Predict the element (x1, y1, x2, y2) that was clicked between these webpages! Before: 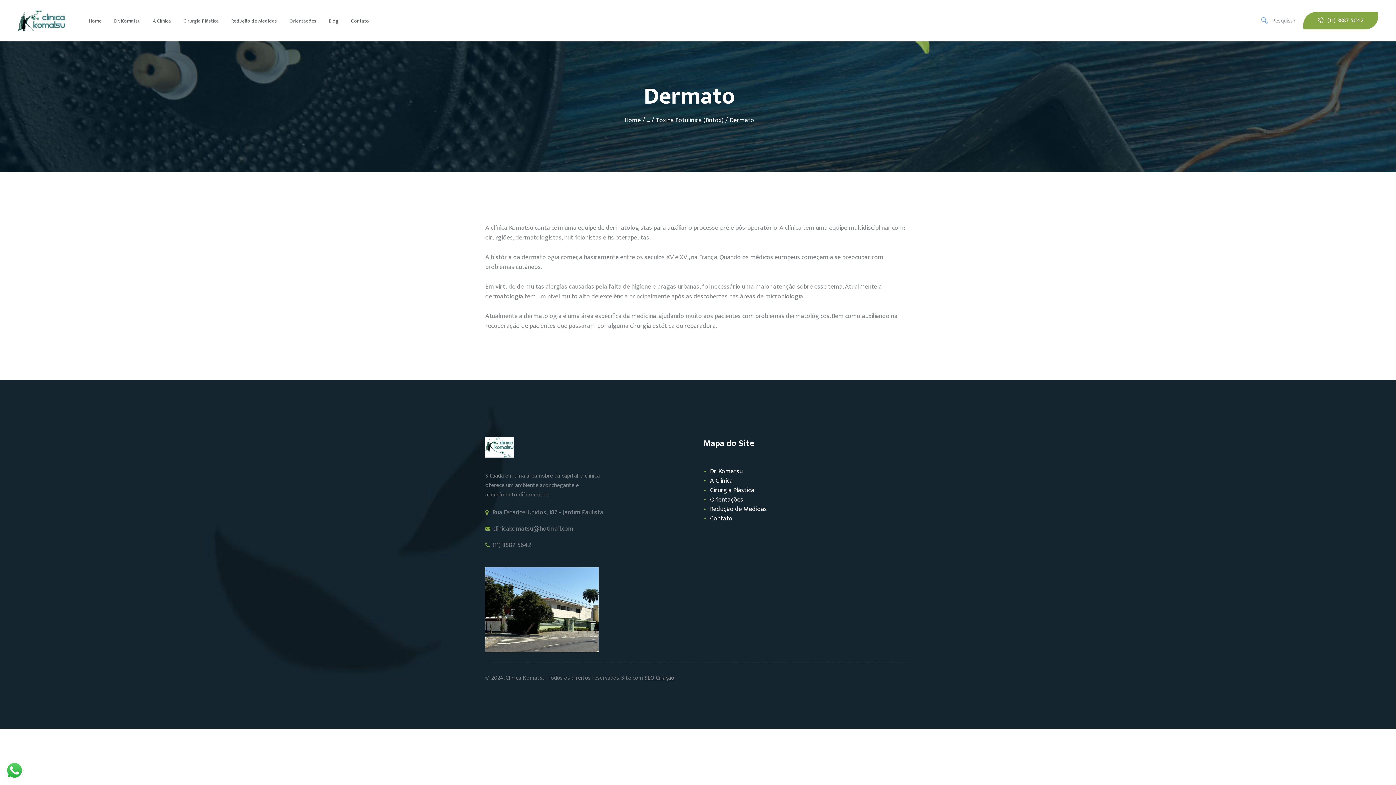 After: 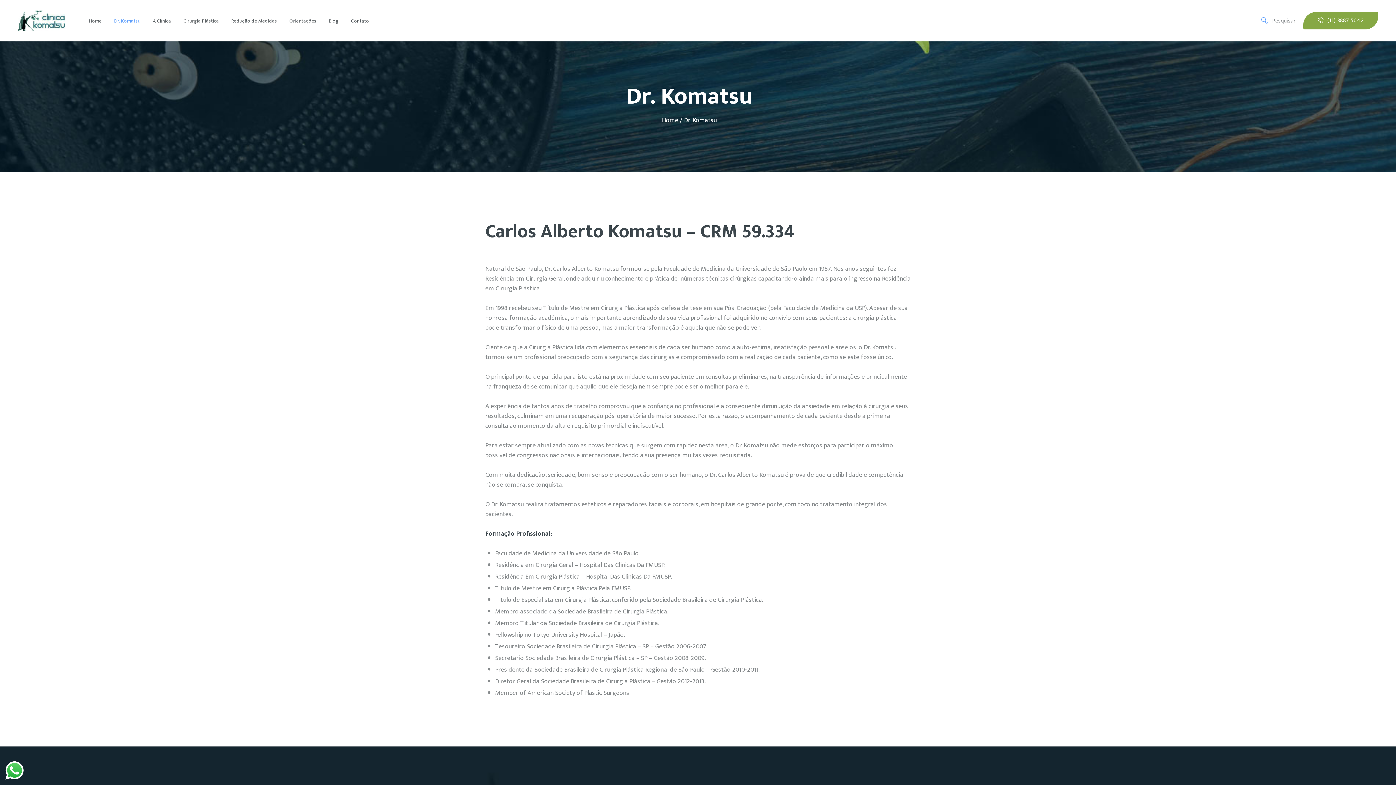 Action: label: Dr. Komatsu bbox: (107, 11, 146, 30)